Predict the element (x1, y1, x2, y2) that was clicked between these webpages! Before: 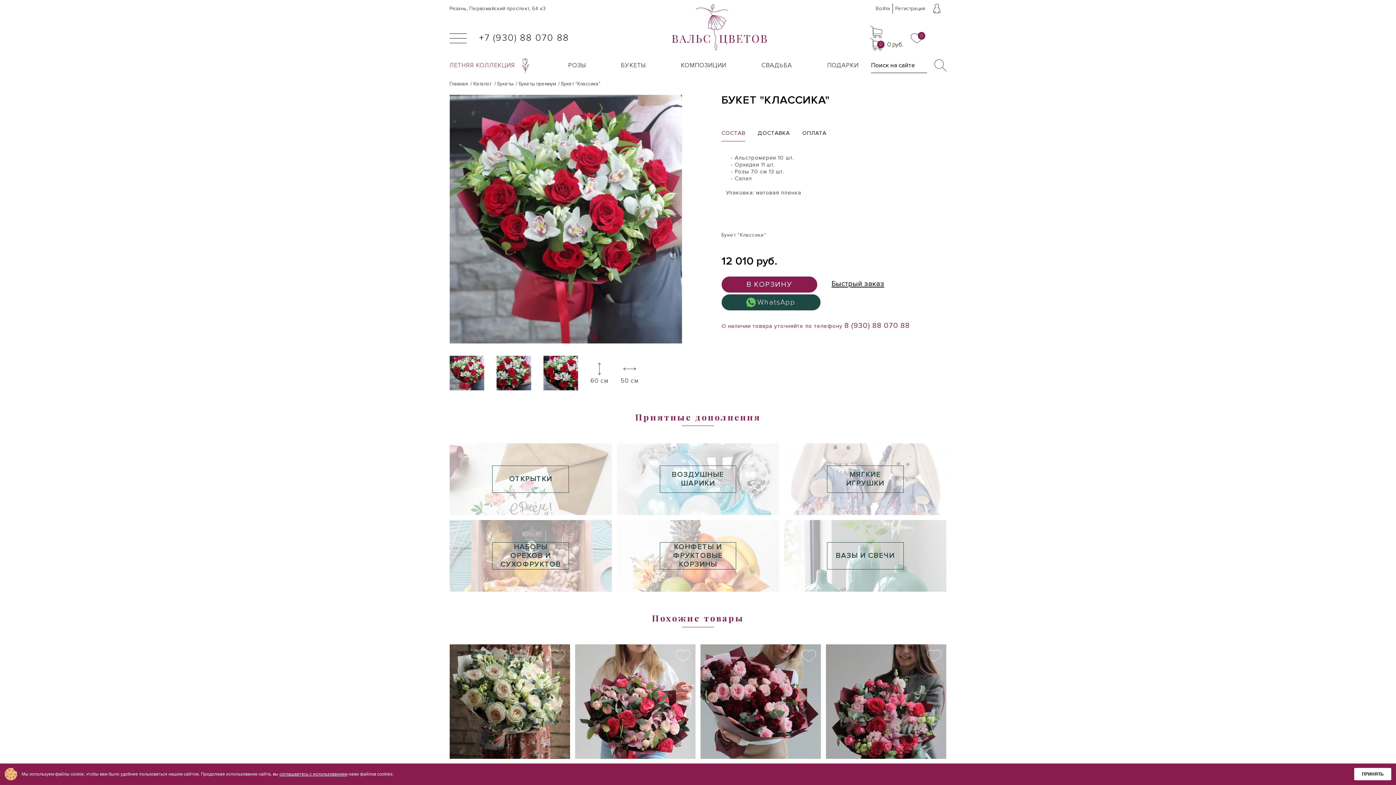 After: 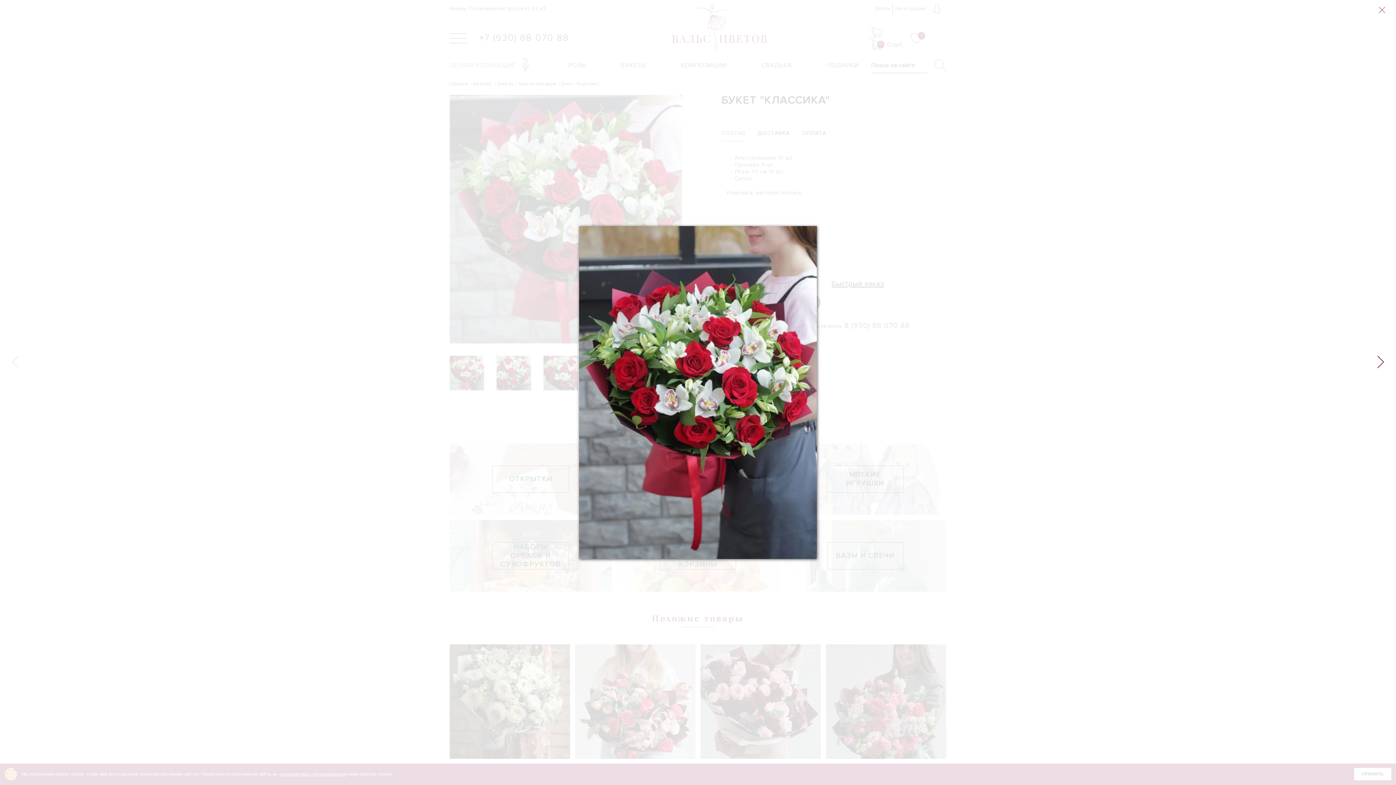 Action: bbox: (529, 111, 802, 404)